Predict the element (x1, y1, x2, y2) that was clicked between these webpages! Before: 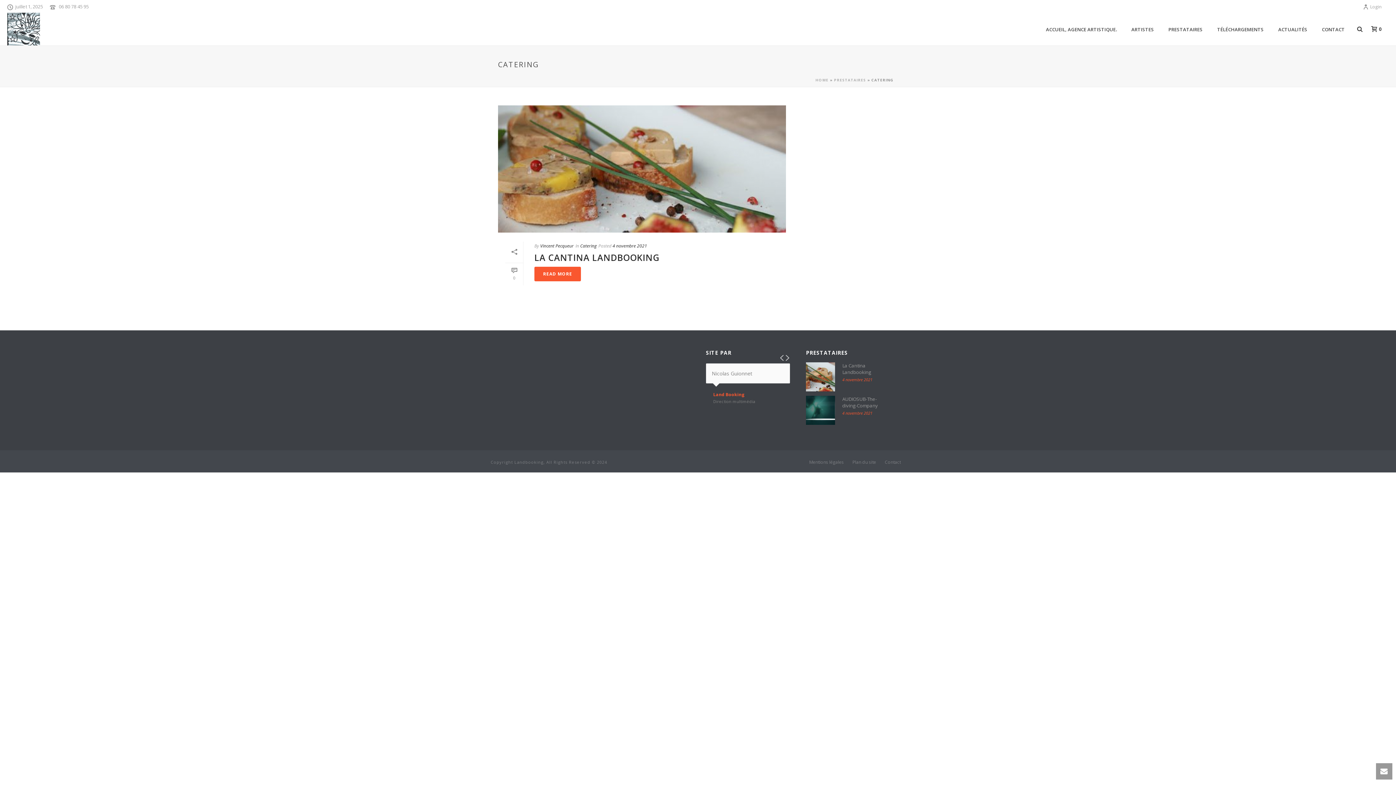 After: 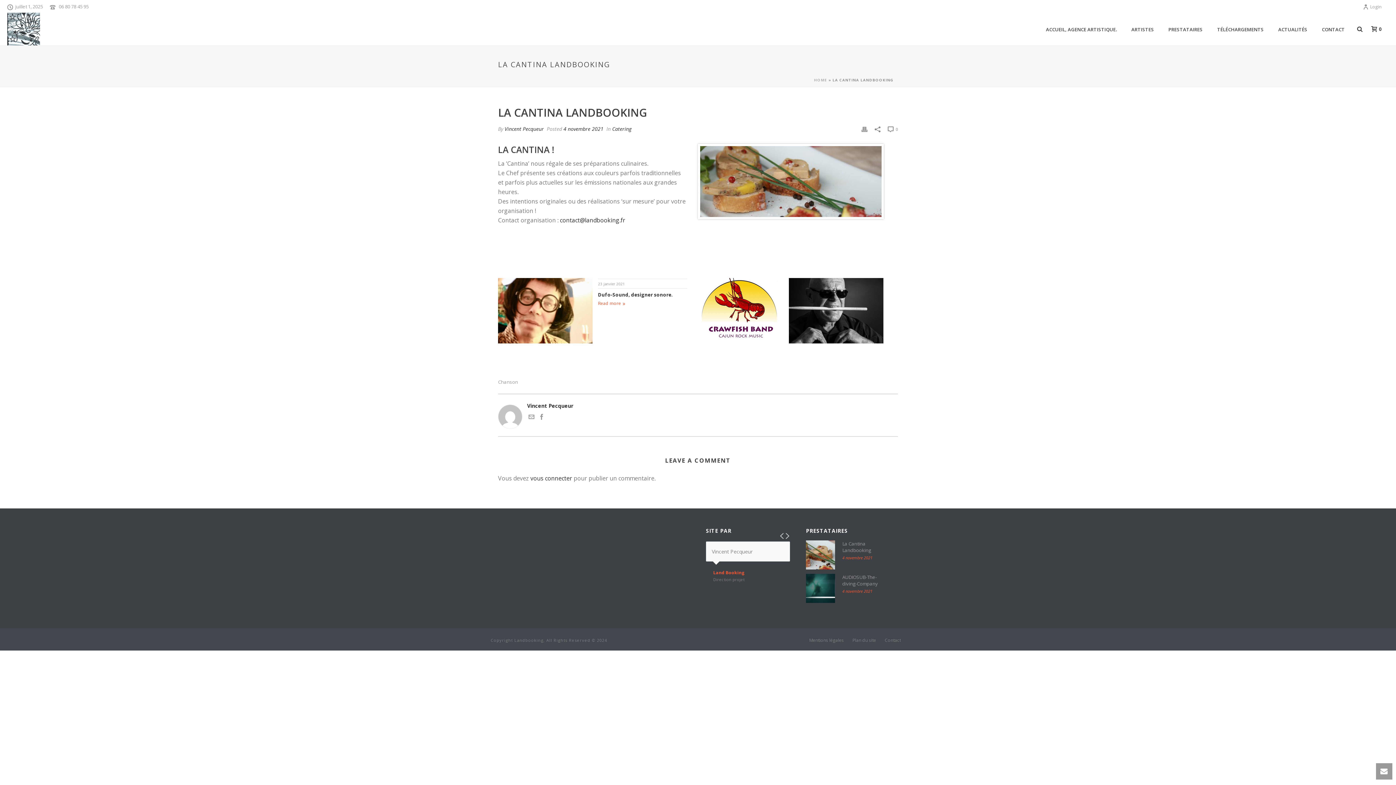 Action: bbox: (534, 266, 581, 281) label: READ MORE